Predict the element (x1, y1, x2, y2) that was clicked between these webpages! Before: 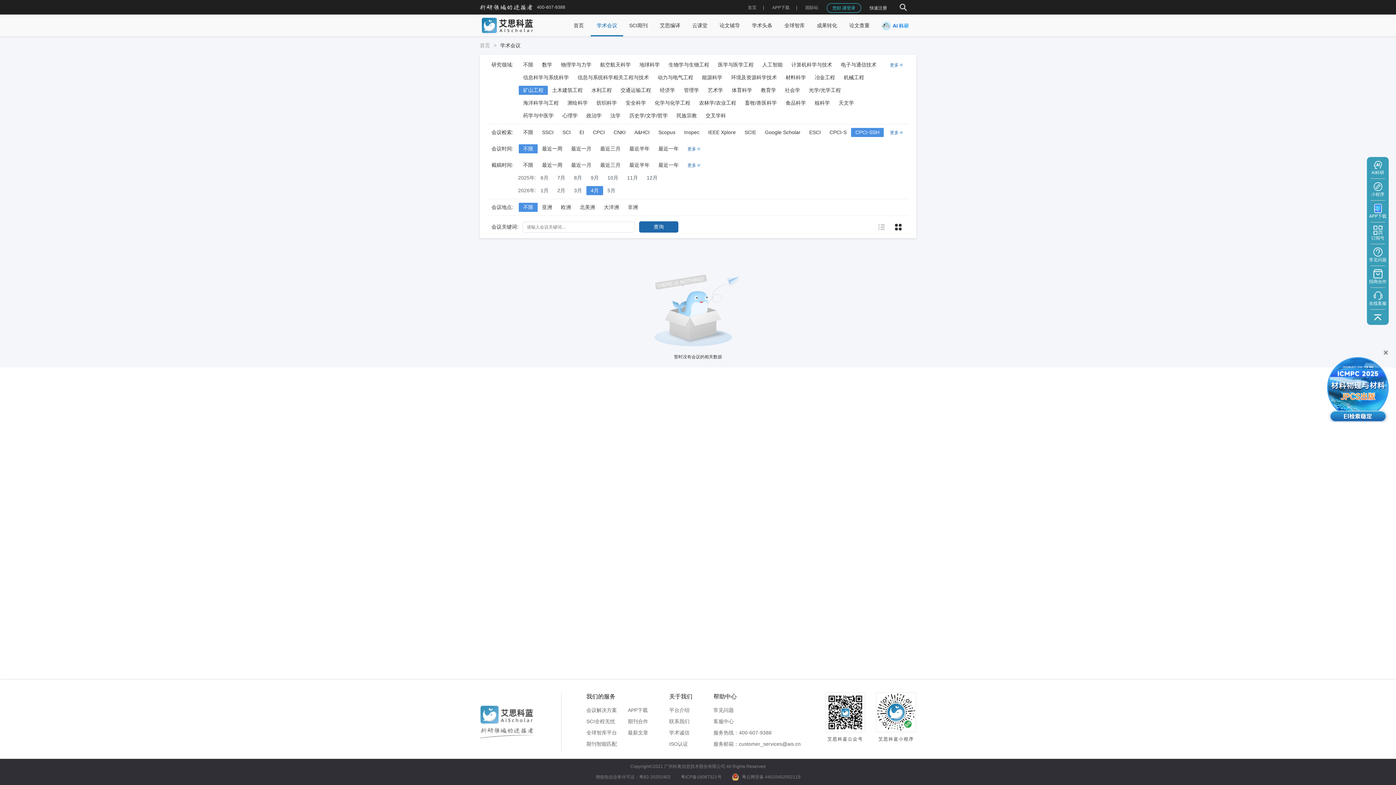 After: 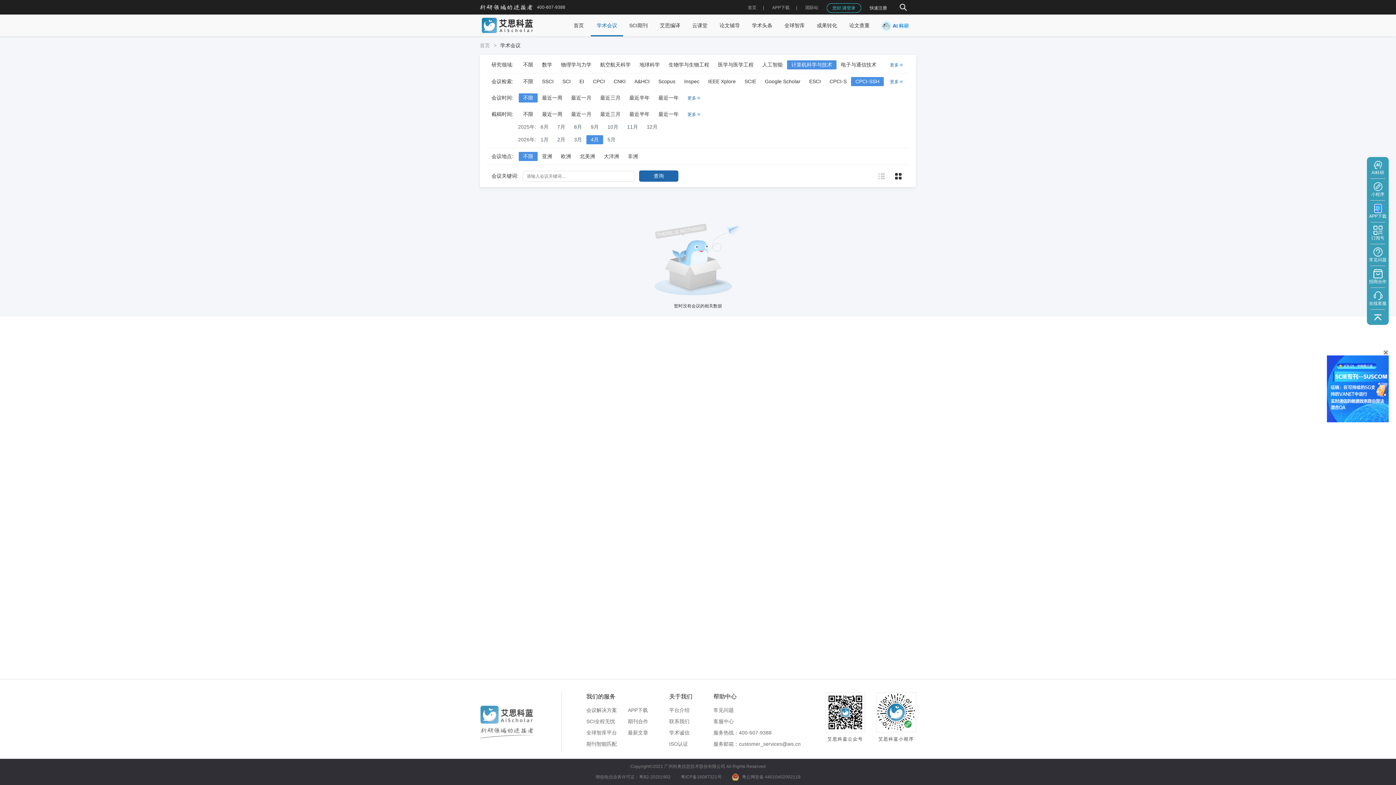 Action: bbox: (791, 61, 832, 67) label: 计算机科学与技术